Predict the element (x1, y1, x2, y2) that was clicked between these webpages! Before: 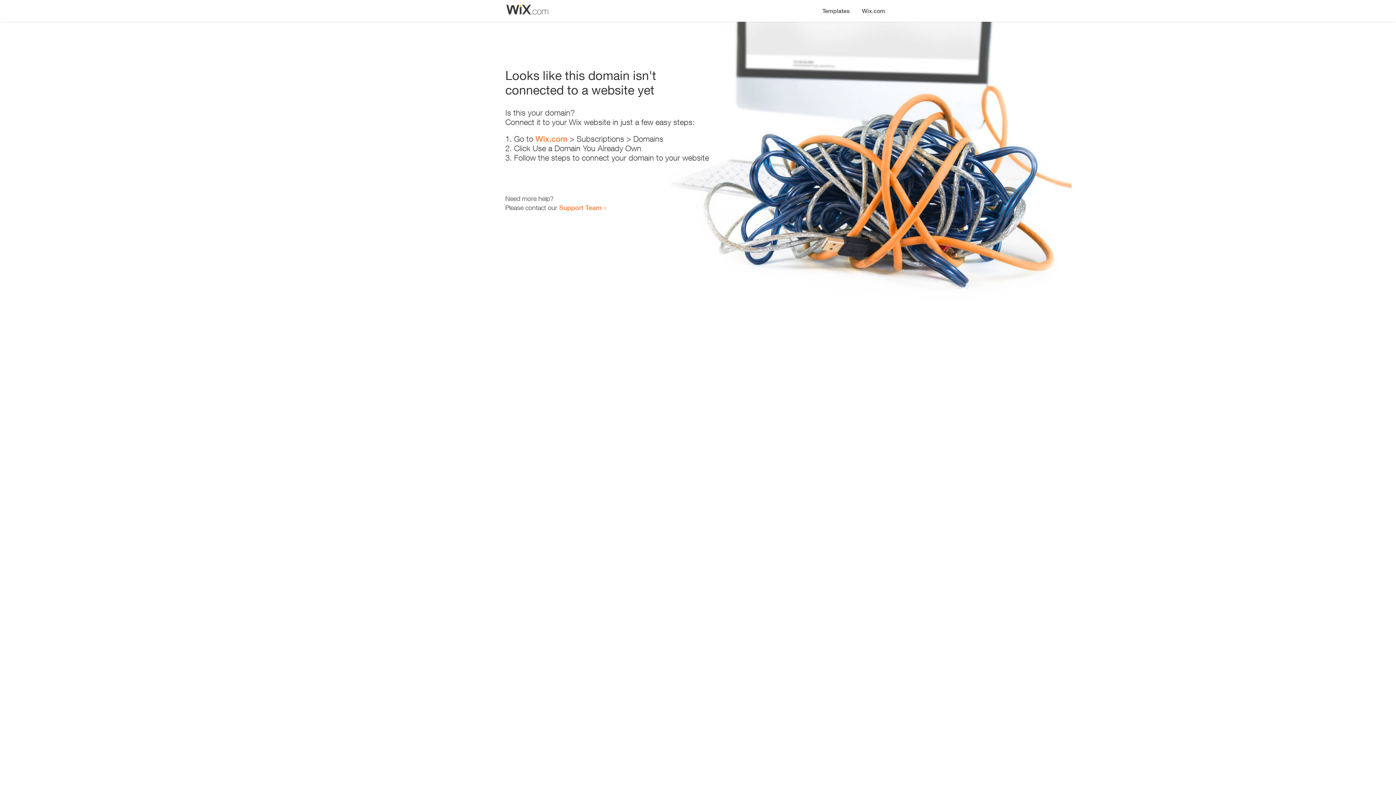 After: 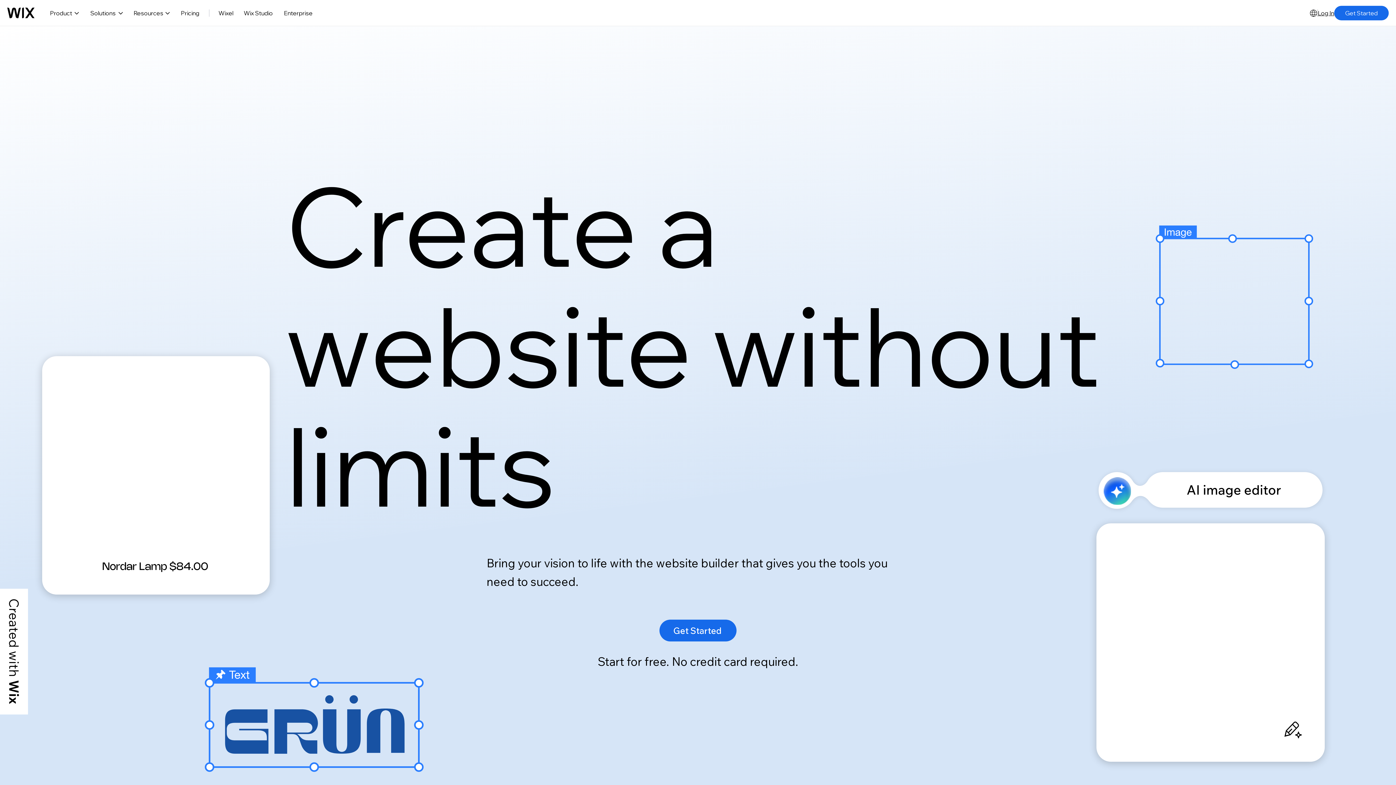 Action: bbox: (535, 134, 567, 143) label: Wix.com